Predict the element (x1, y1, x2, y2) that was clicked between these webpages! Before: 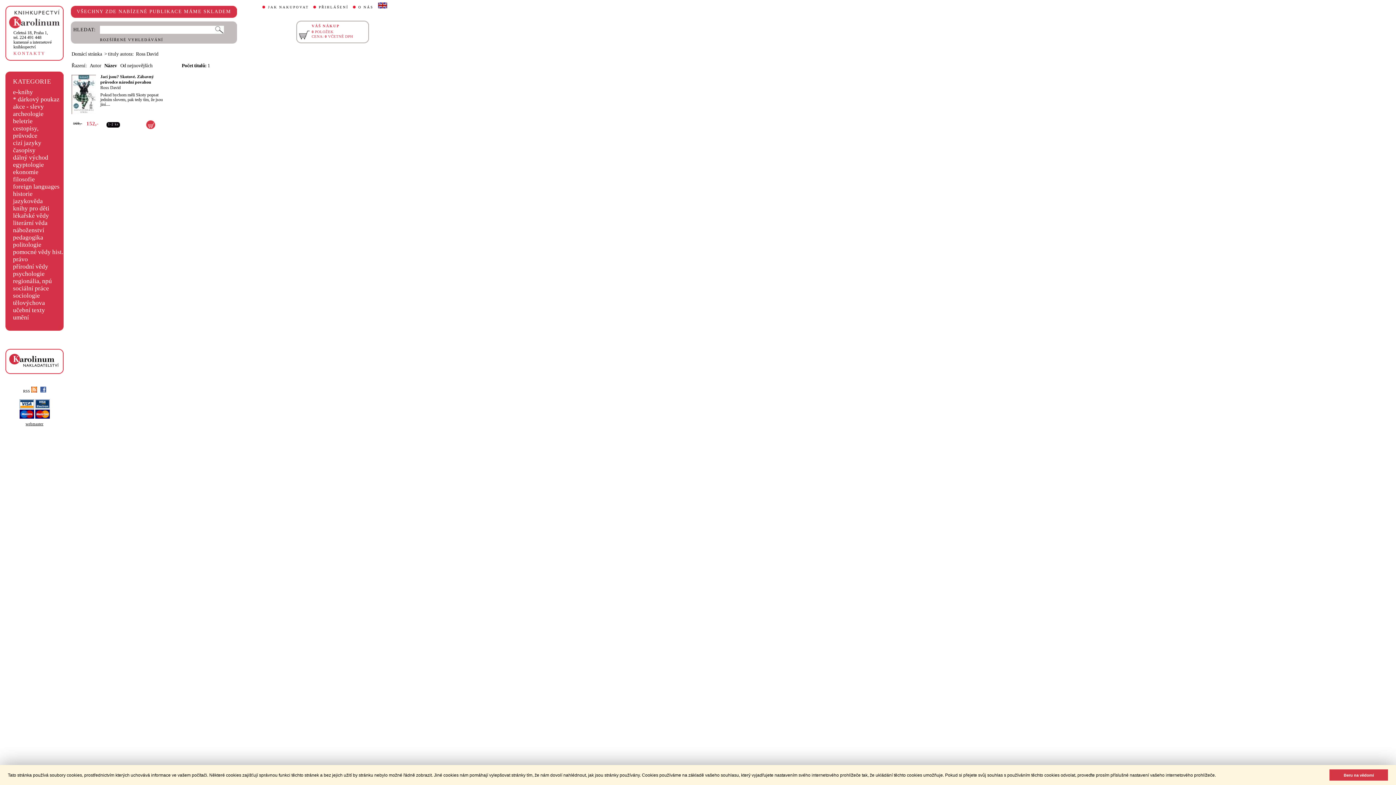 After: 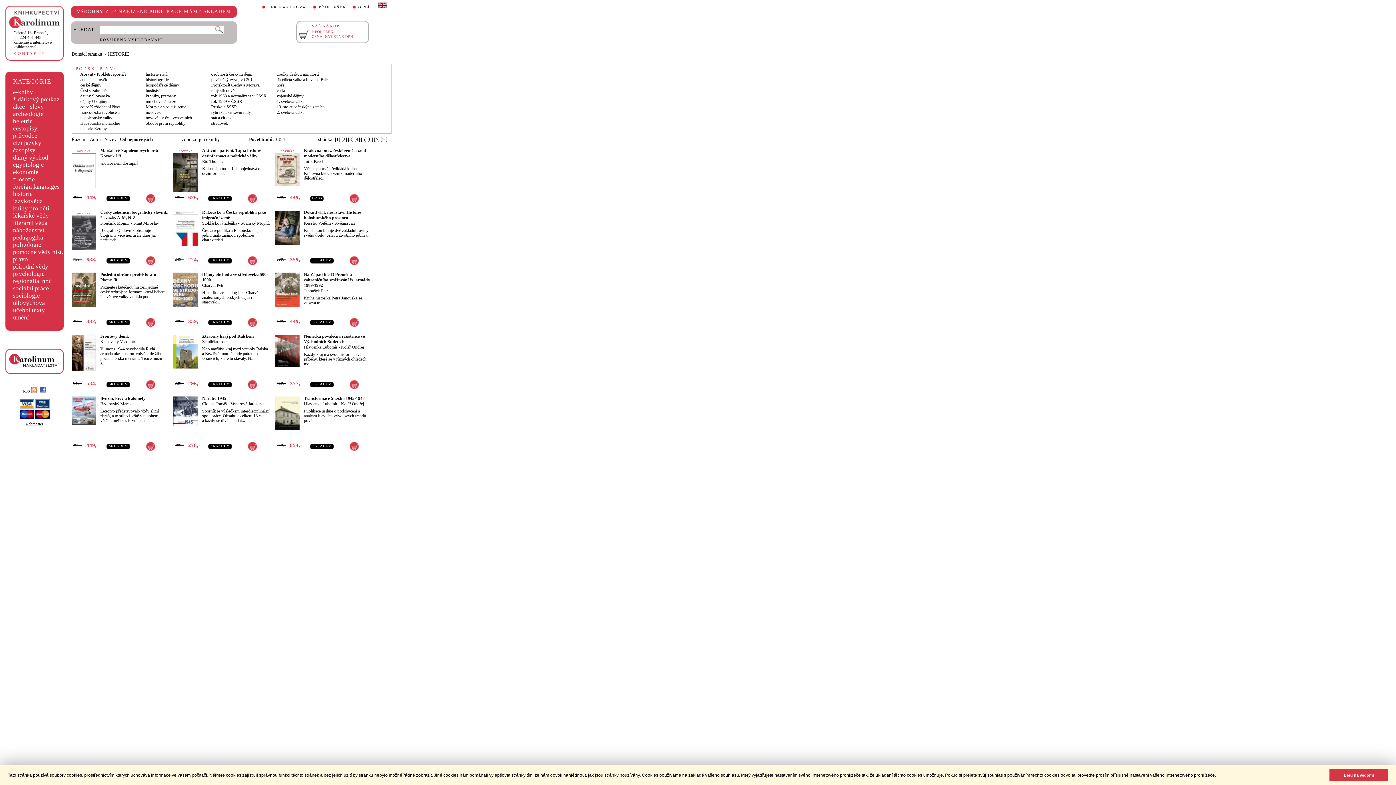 Action: label: historie bbox: (13, 190, 32, 197)